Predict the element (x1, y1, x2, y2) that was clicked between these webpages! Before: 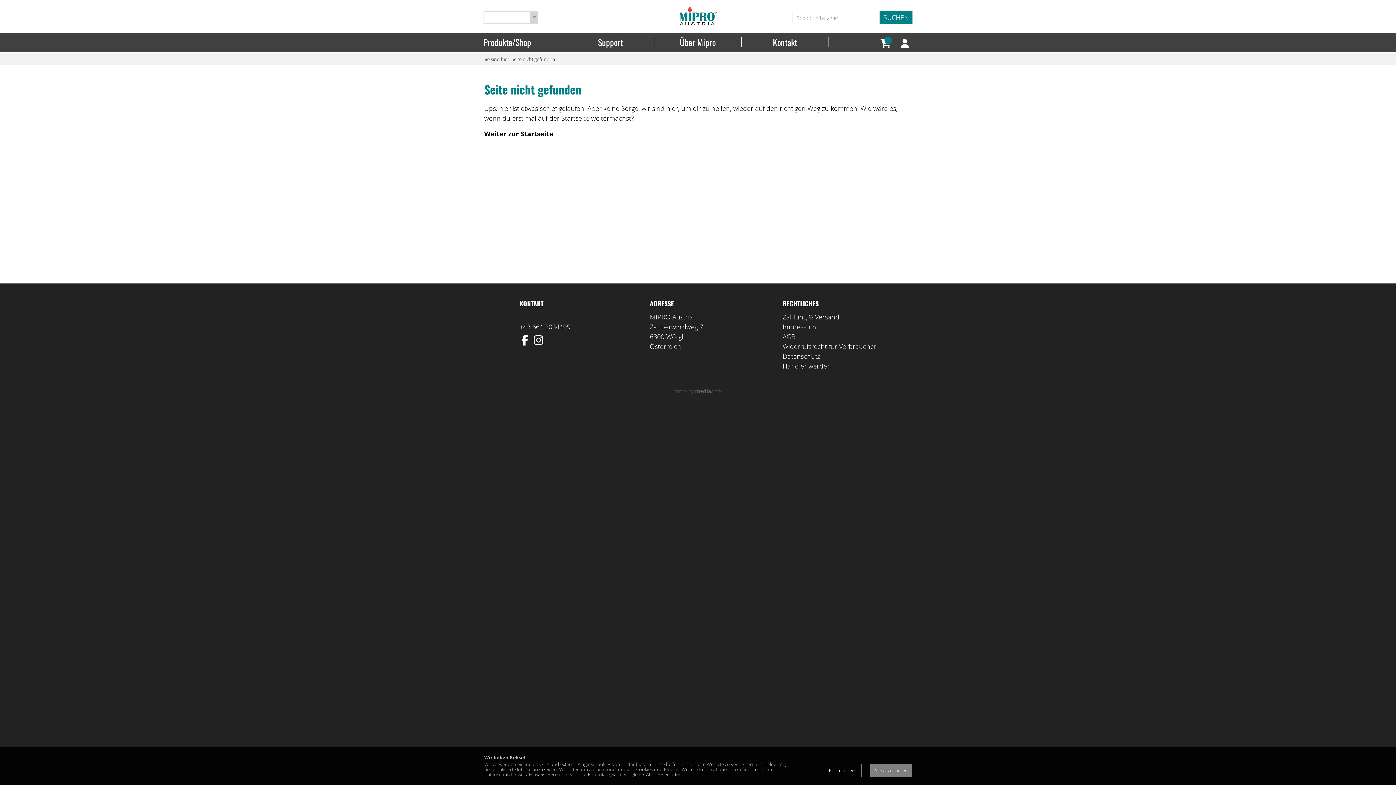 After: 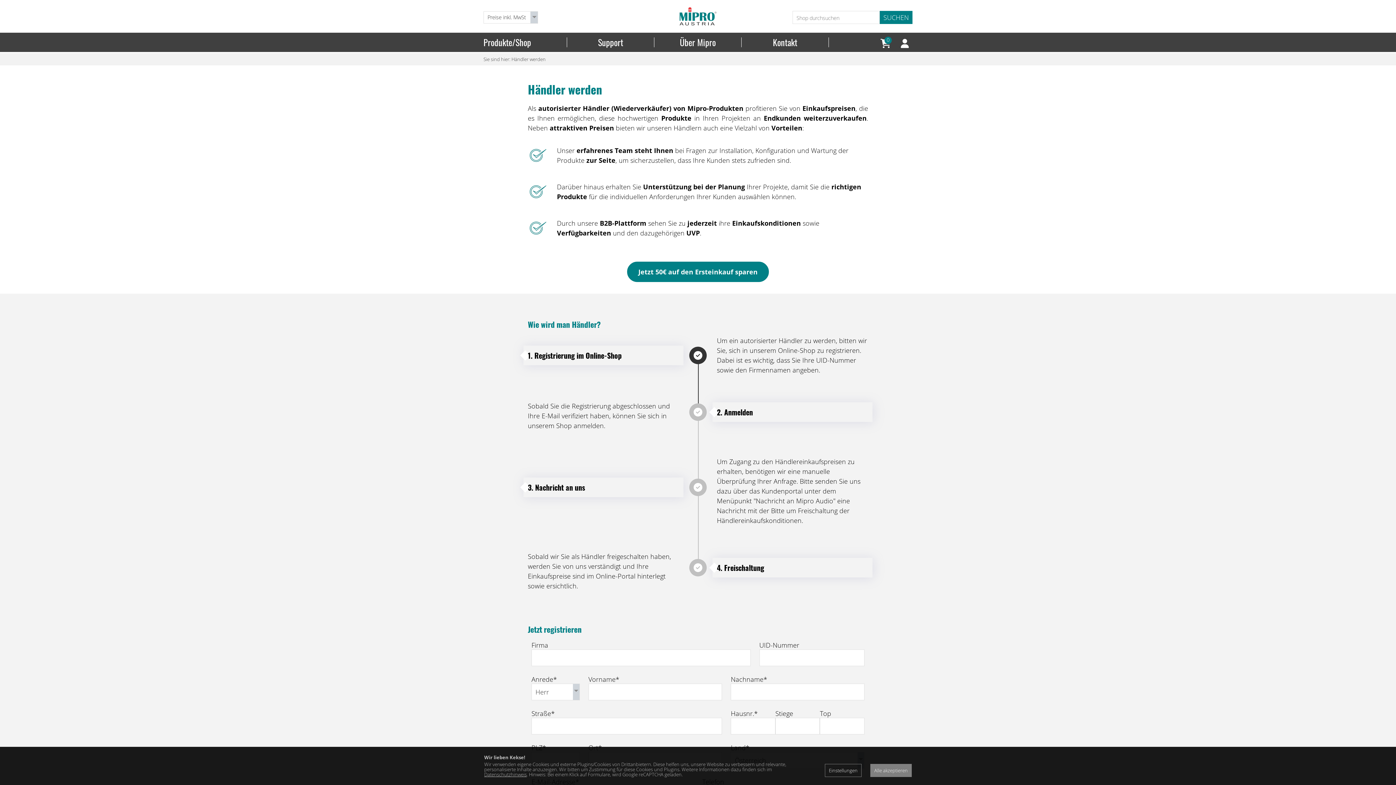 Action: label: Händler werden bbox: (782, 361, 831, 370)